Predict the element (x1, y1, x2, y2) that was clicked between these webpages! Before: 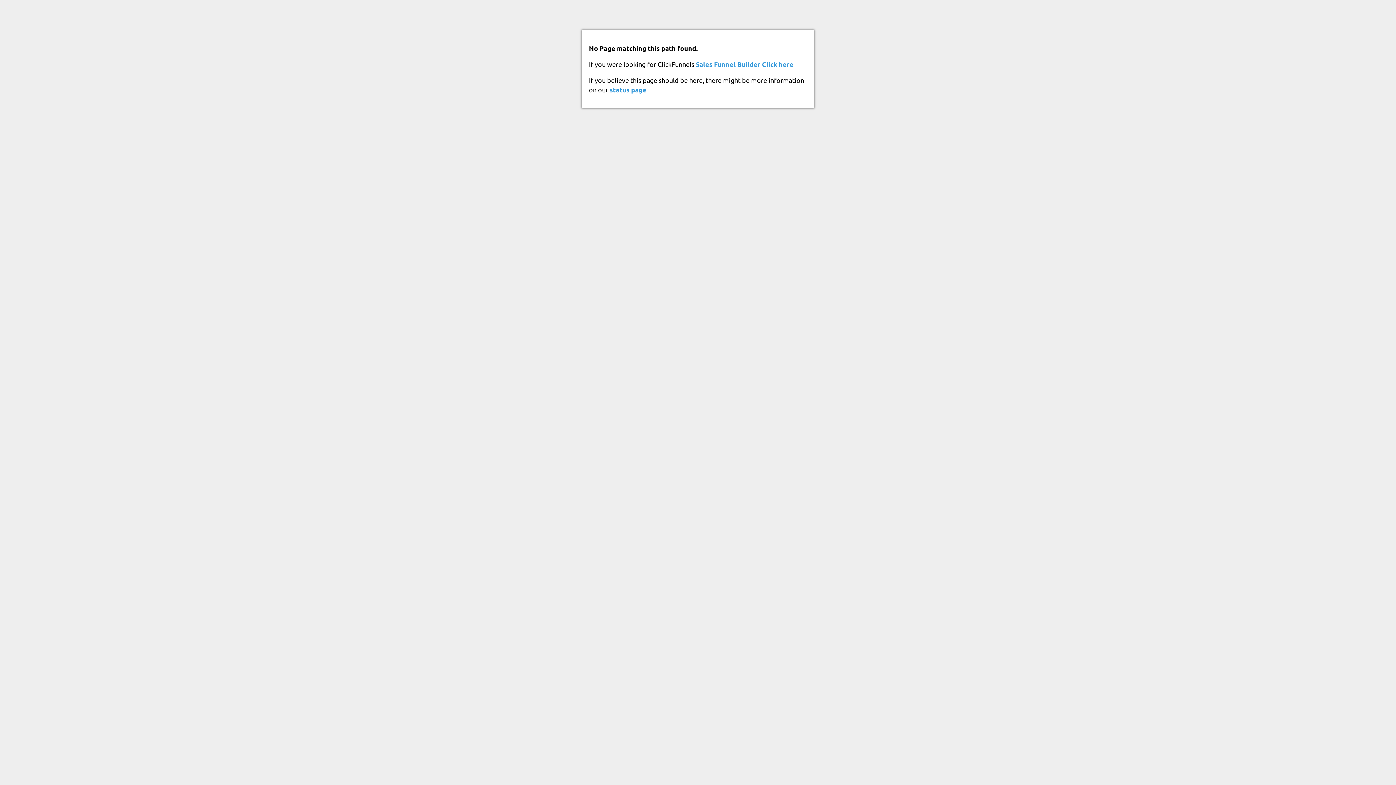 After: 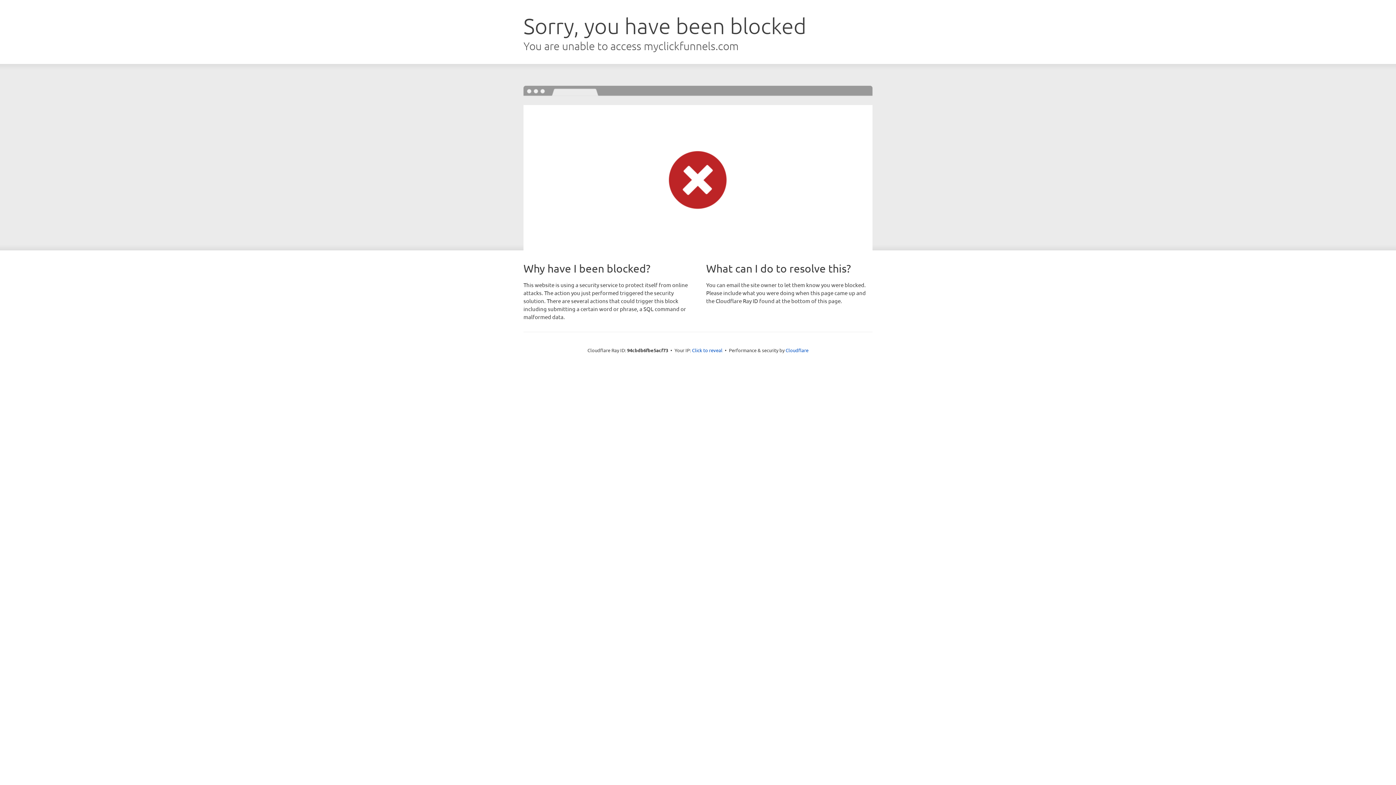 Action: bbox: (696, 60, 760, 68) label: Sales Funnel Builder